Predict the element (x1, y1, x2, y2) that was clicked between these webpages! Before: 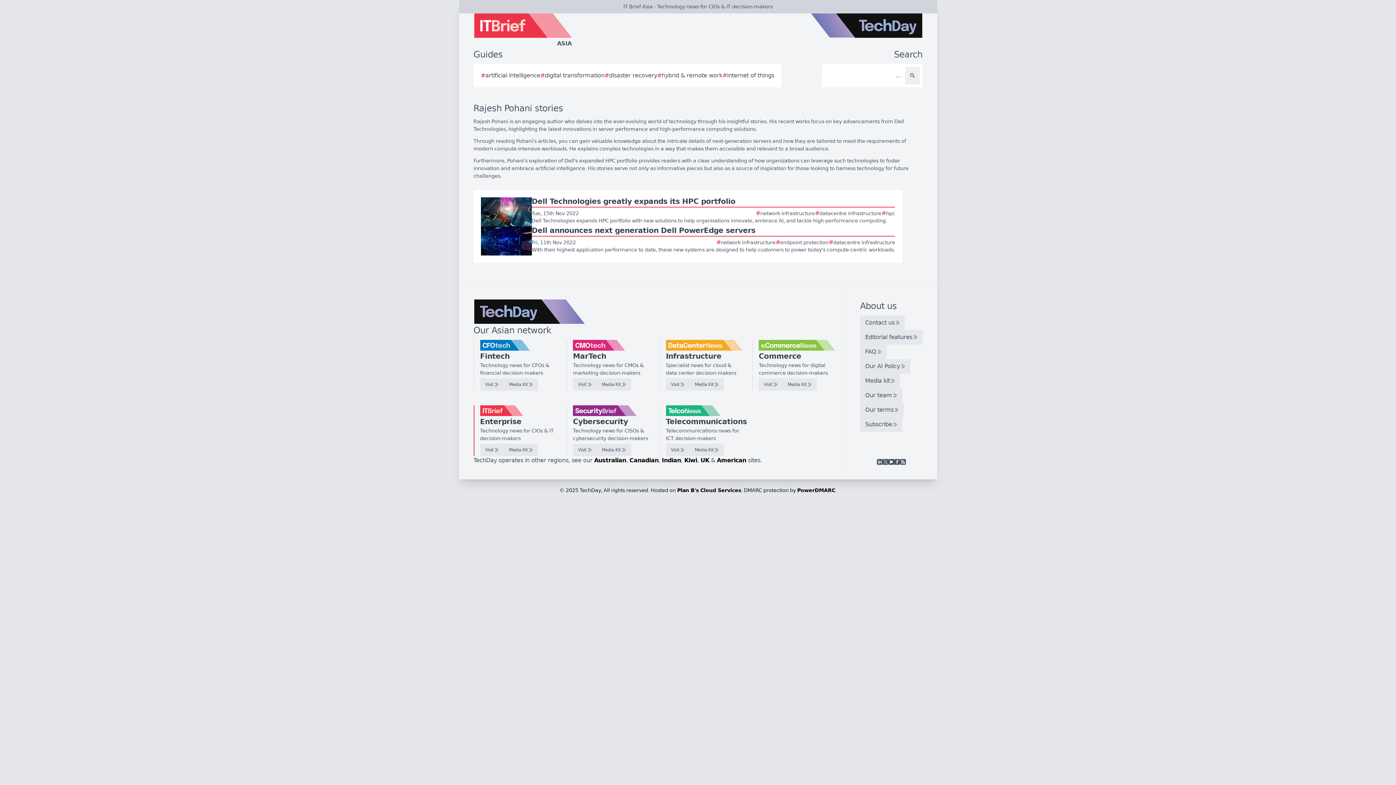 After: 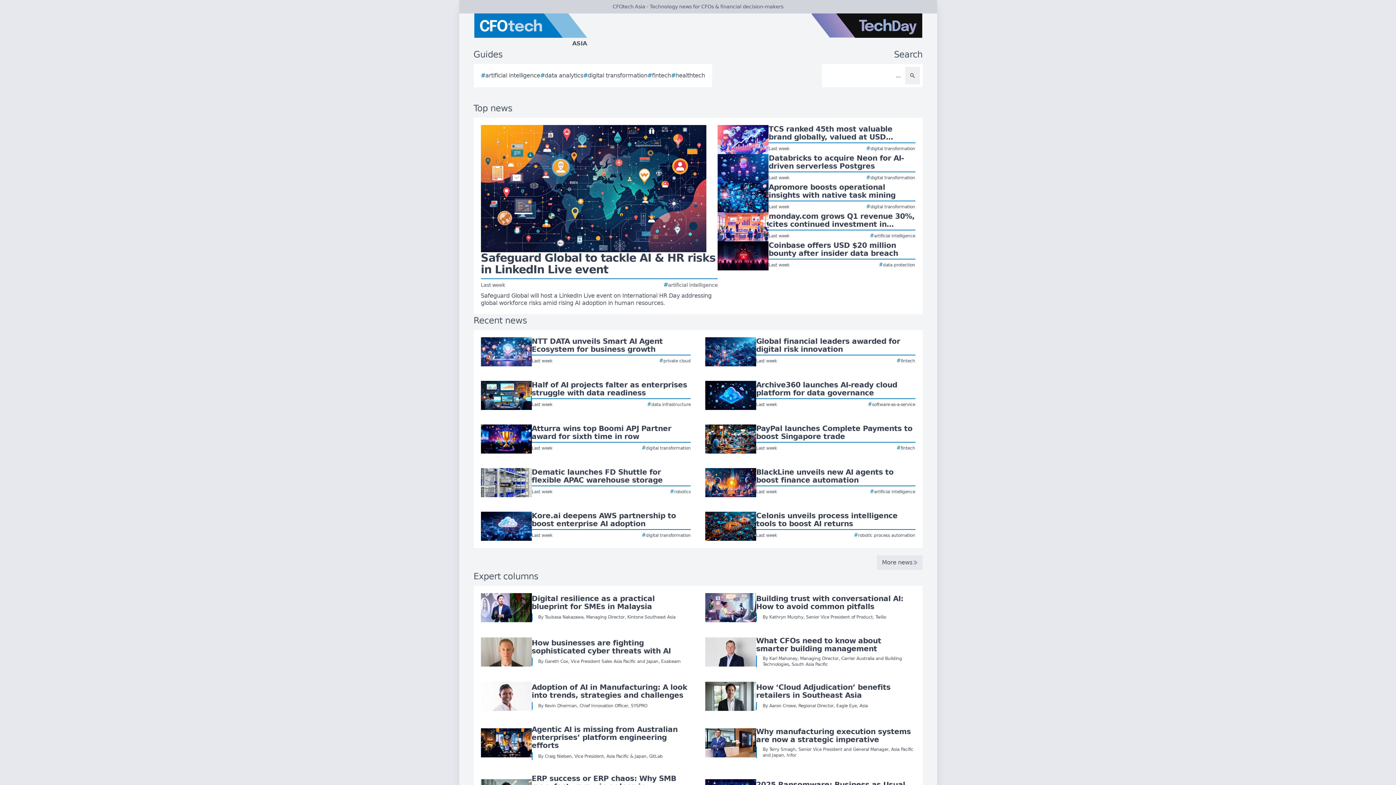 Action: bbox: (480, 340, 556, 350)